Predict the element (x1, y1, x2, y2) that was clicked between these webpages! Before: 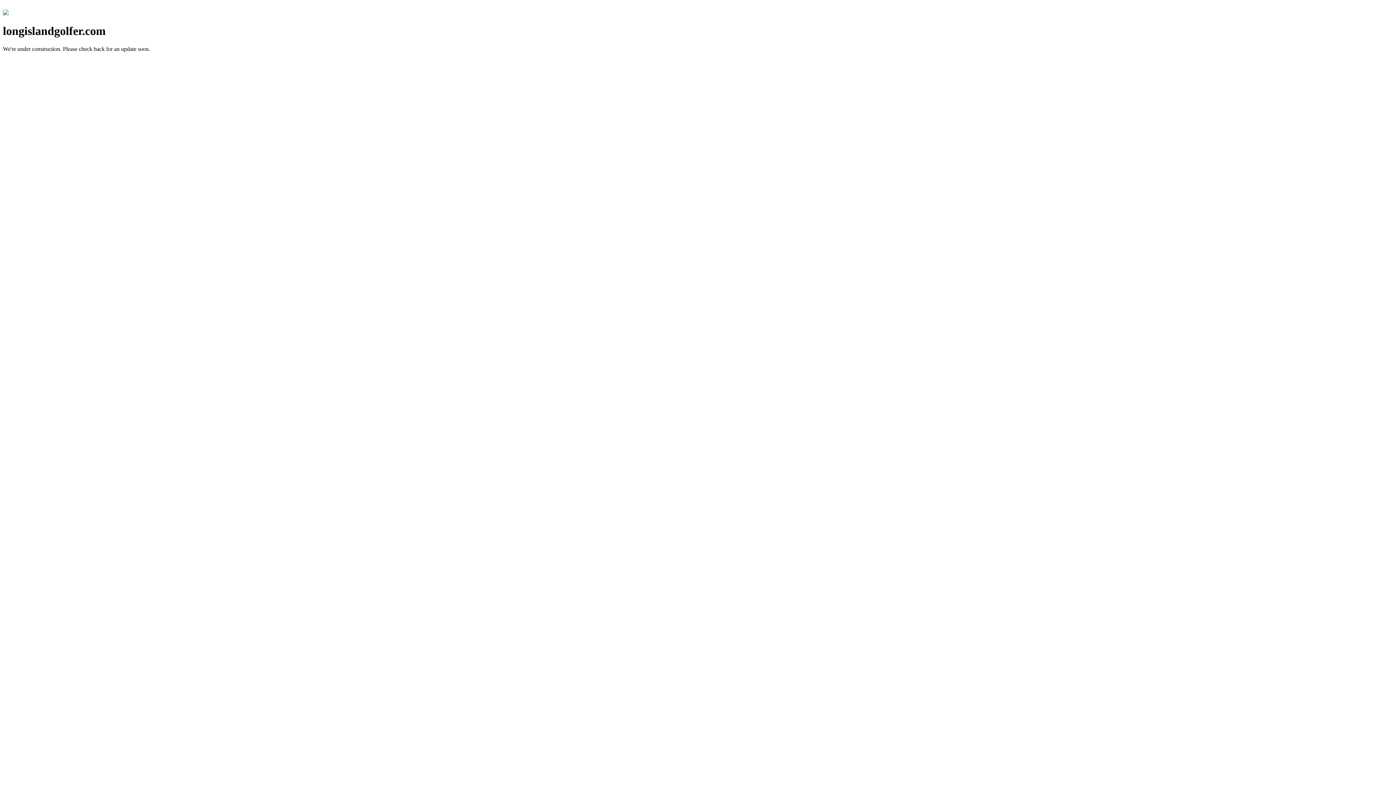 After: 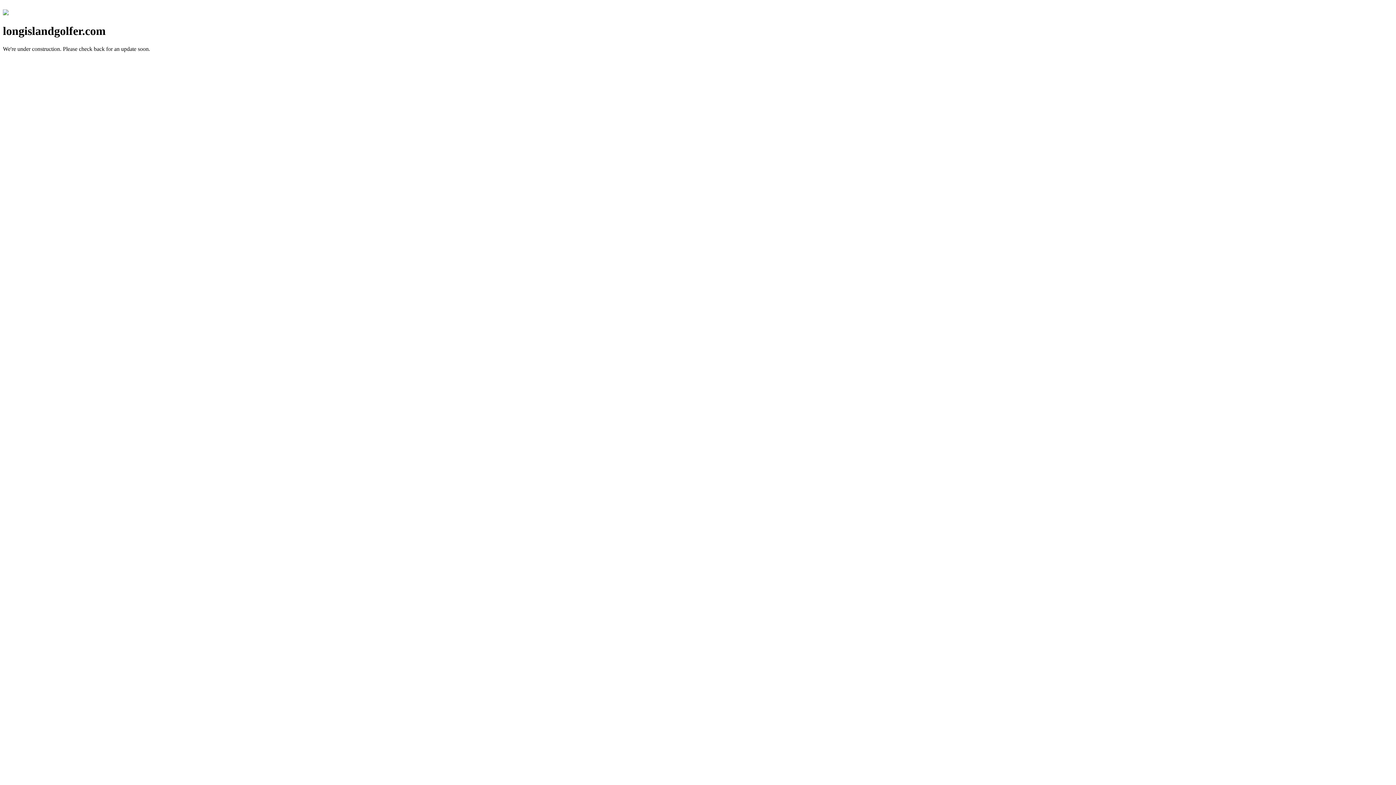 Action: bbox: (2, 10, 8, 16)